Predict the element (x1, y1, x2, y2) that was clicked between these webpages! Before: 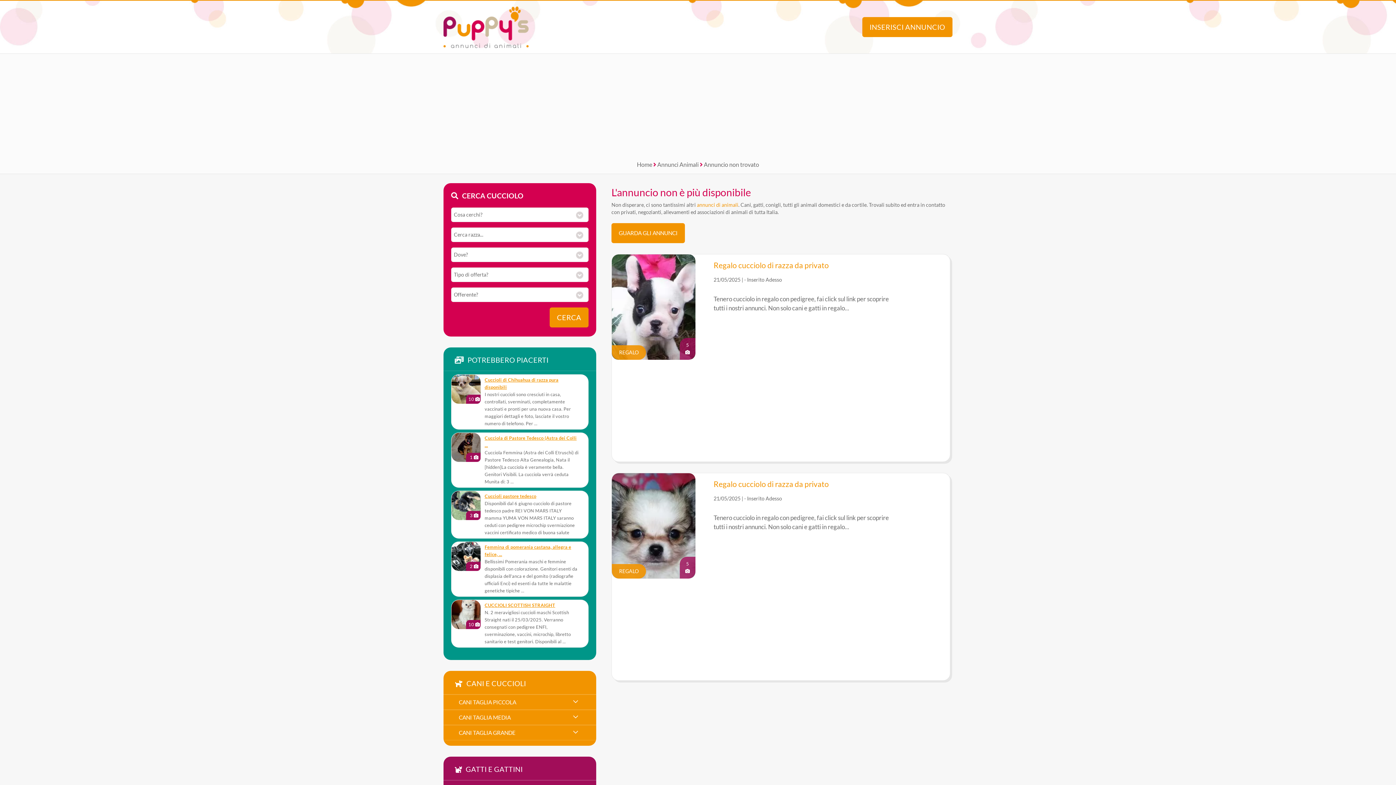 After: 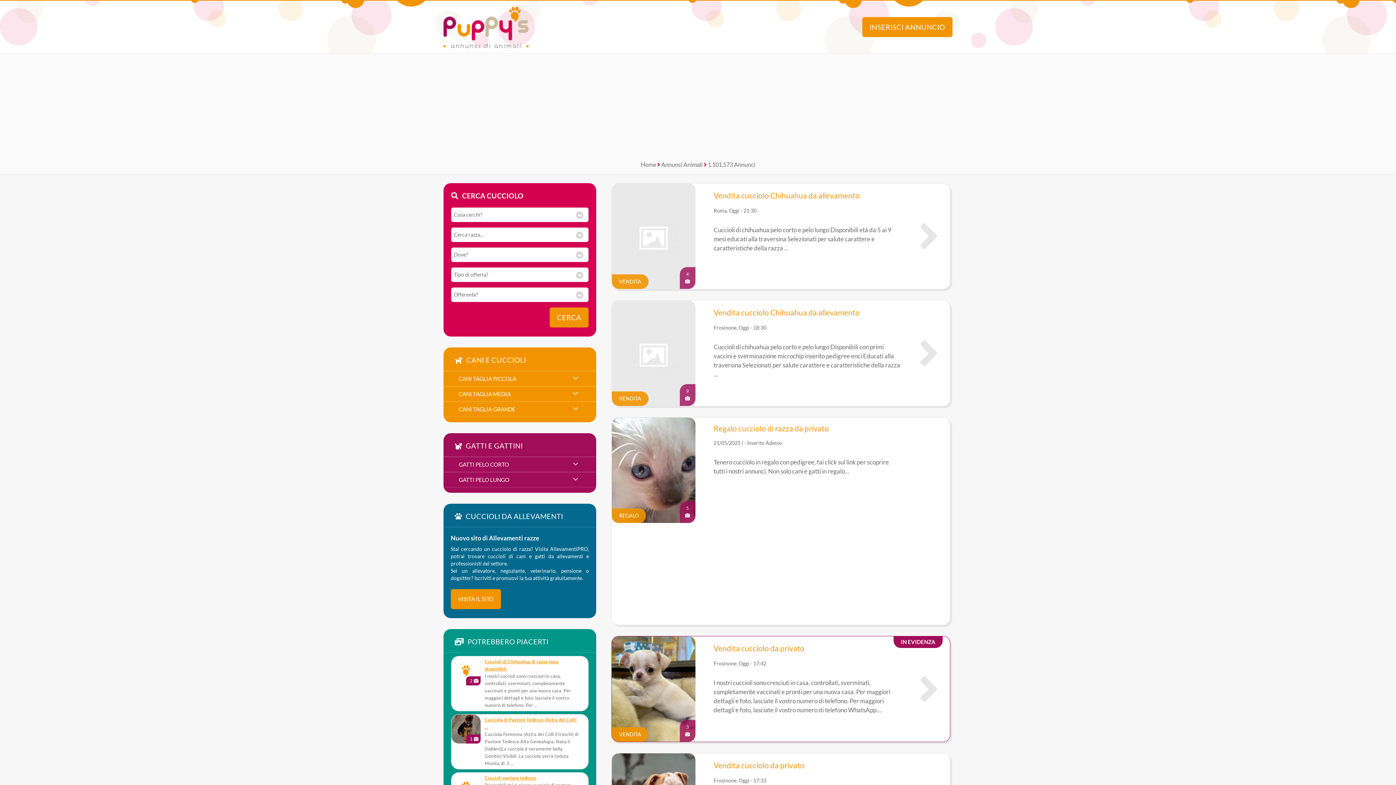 Action: label: CERCA bbox: (549, 307, 588, 327)